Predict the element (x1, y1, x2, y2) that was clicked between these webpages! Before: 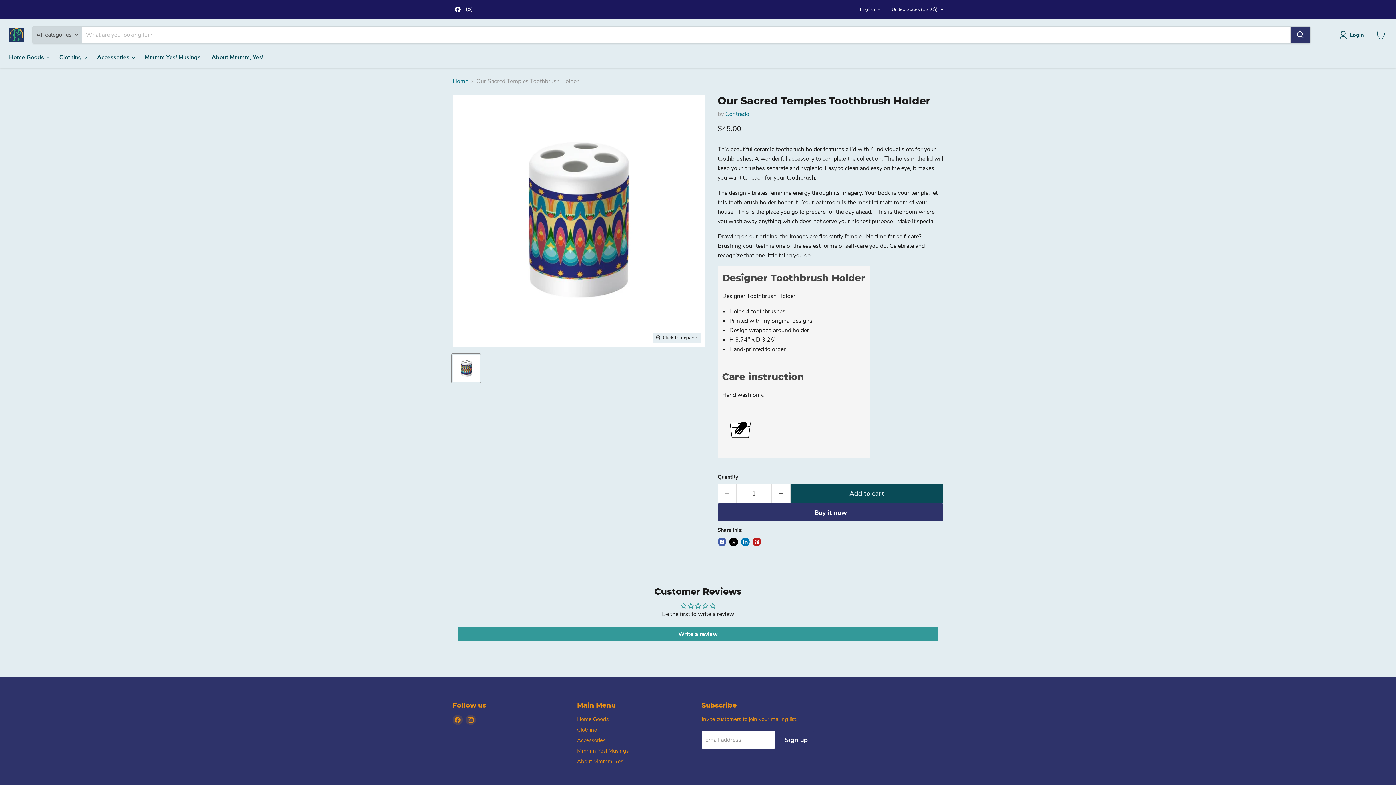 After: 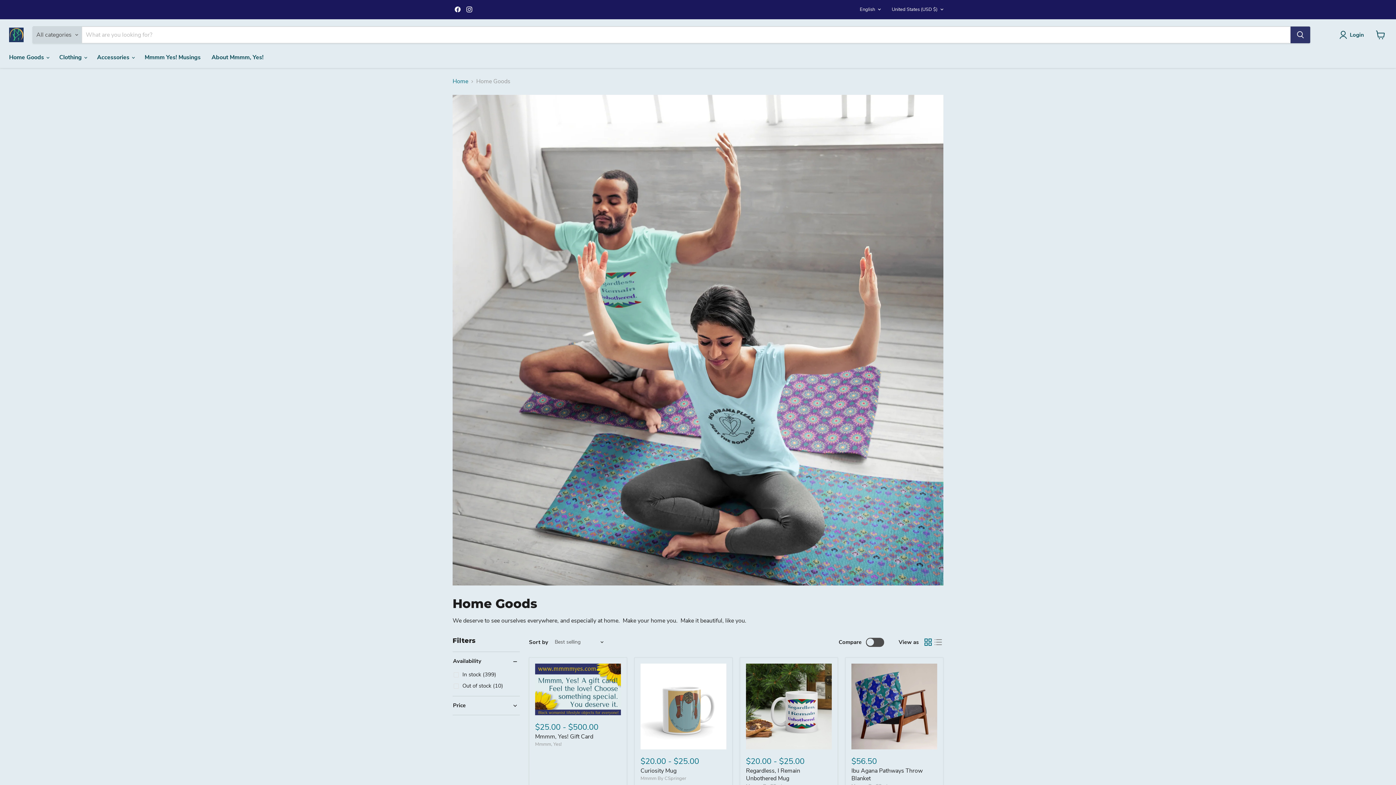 Action: label: Home Goods bbox: (577, 715, 608, 723)